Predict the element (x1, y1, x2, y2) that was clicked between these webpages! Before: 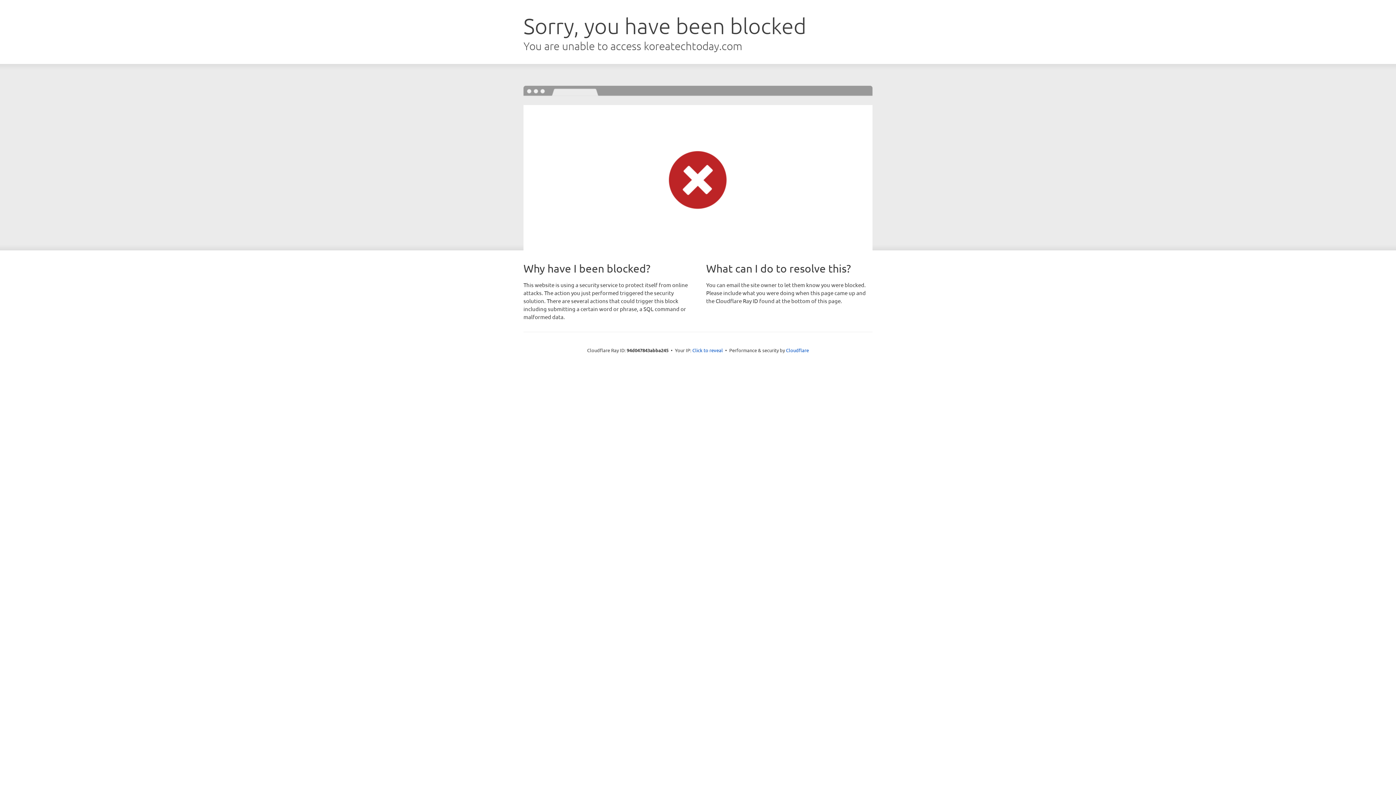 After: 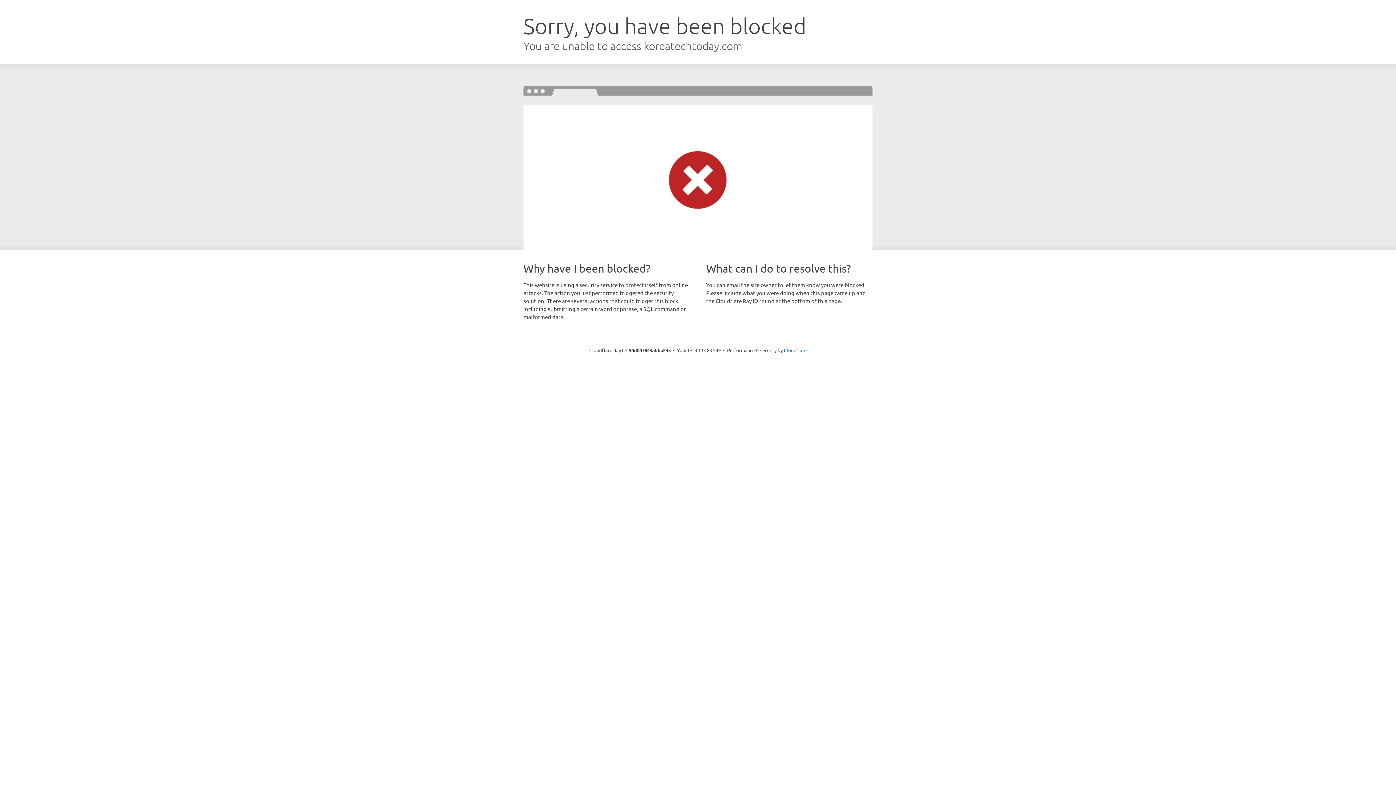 Action: bbox: (692, 346, 723, 353) label: Click to reveal